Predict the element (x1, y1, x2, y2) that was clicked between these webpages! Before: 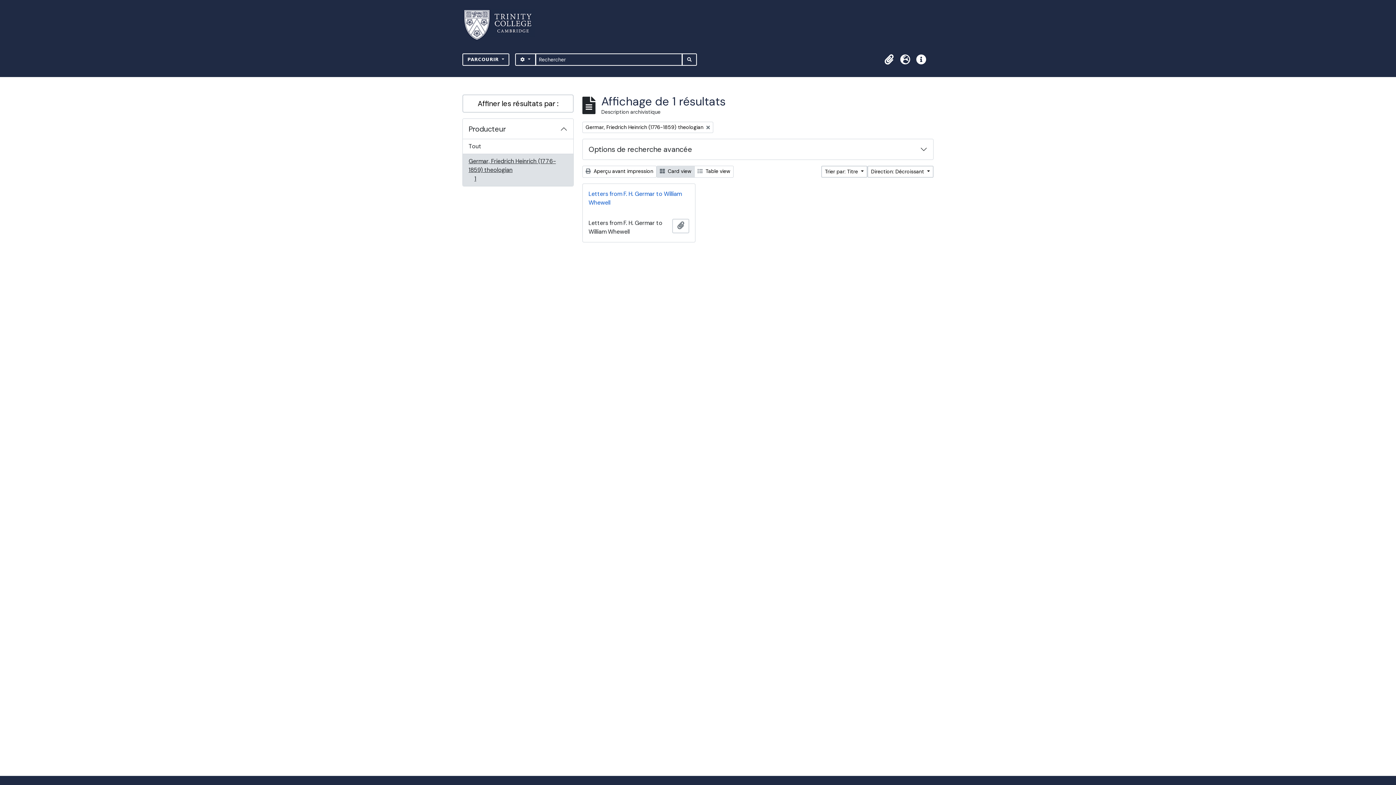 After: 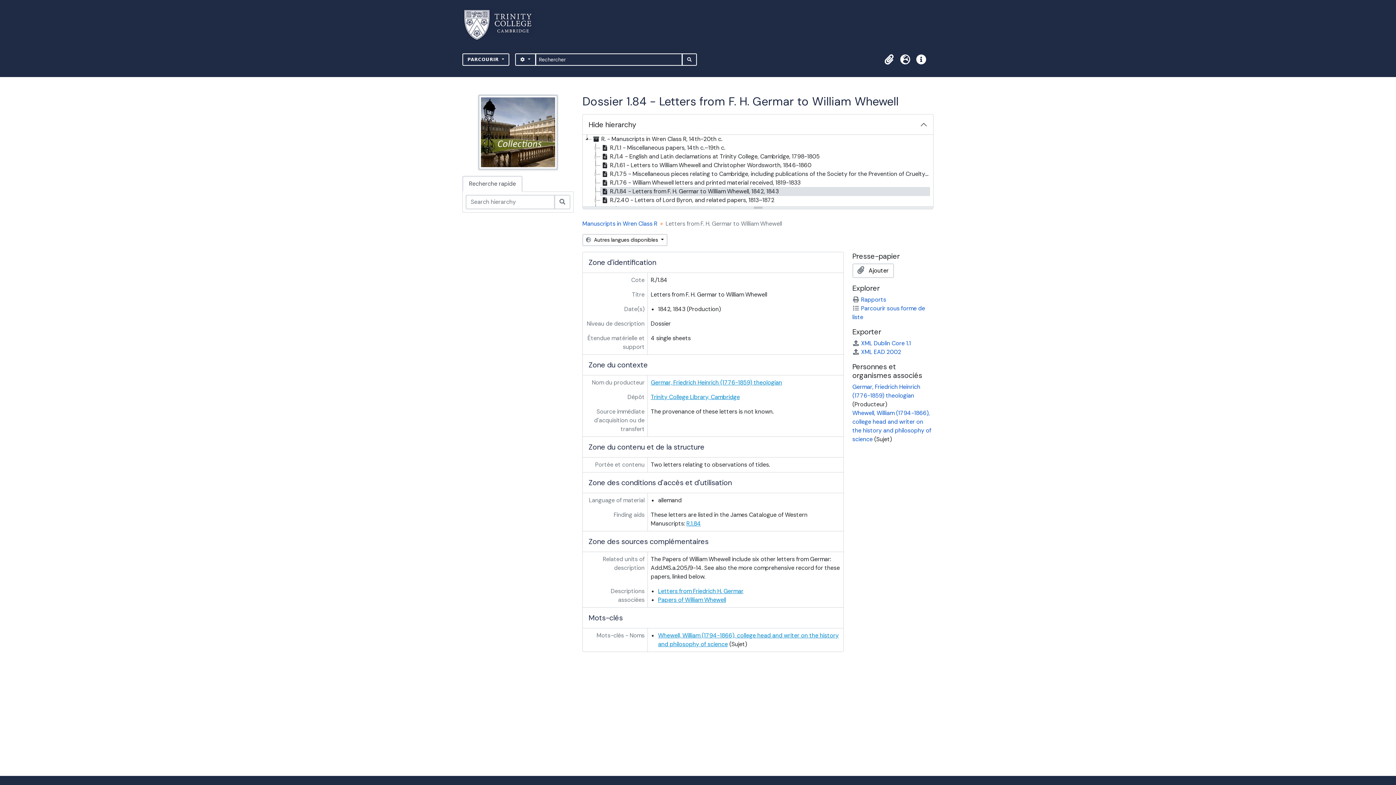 Action: bbox: (582, 184, 695, 213) label: Letters from F. H. Germar to William Whewell